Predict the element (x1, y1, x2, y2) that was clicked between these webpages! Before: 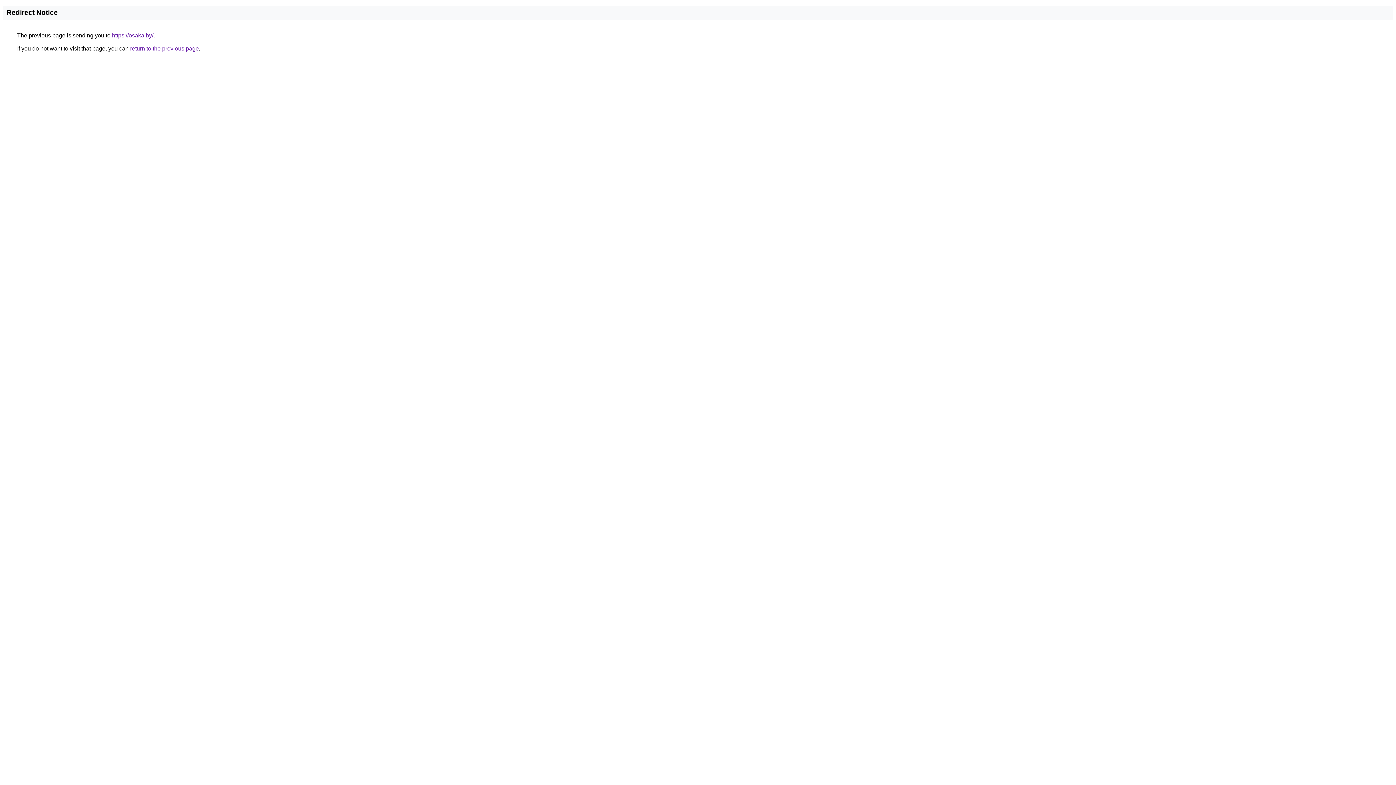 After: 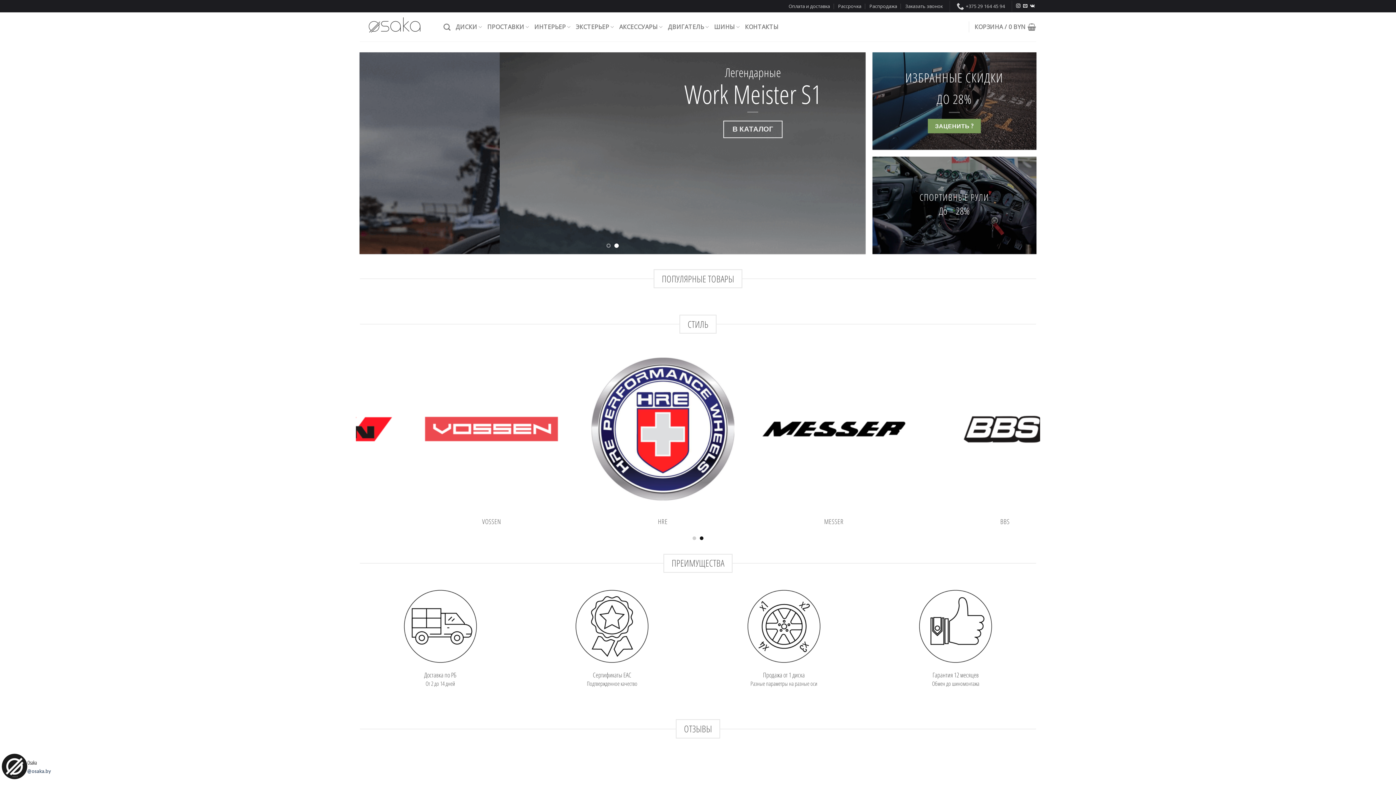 Action: label: https://osaka.by/ bbox: (112, 32, 153, 38)